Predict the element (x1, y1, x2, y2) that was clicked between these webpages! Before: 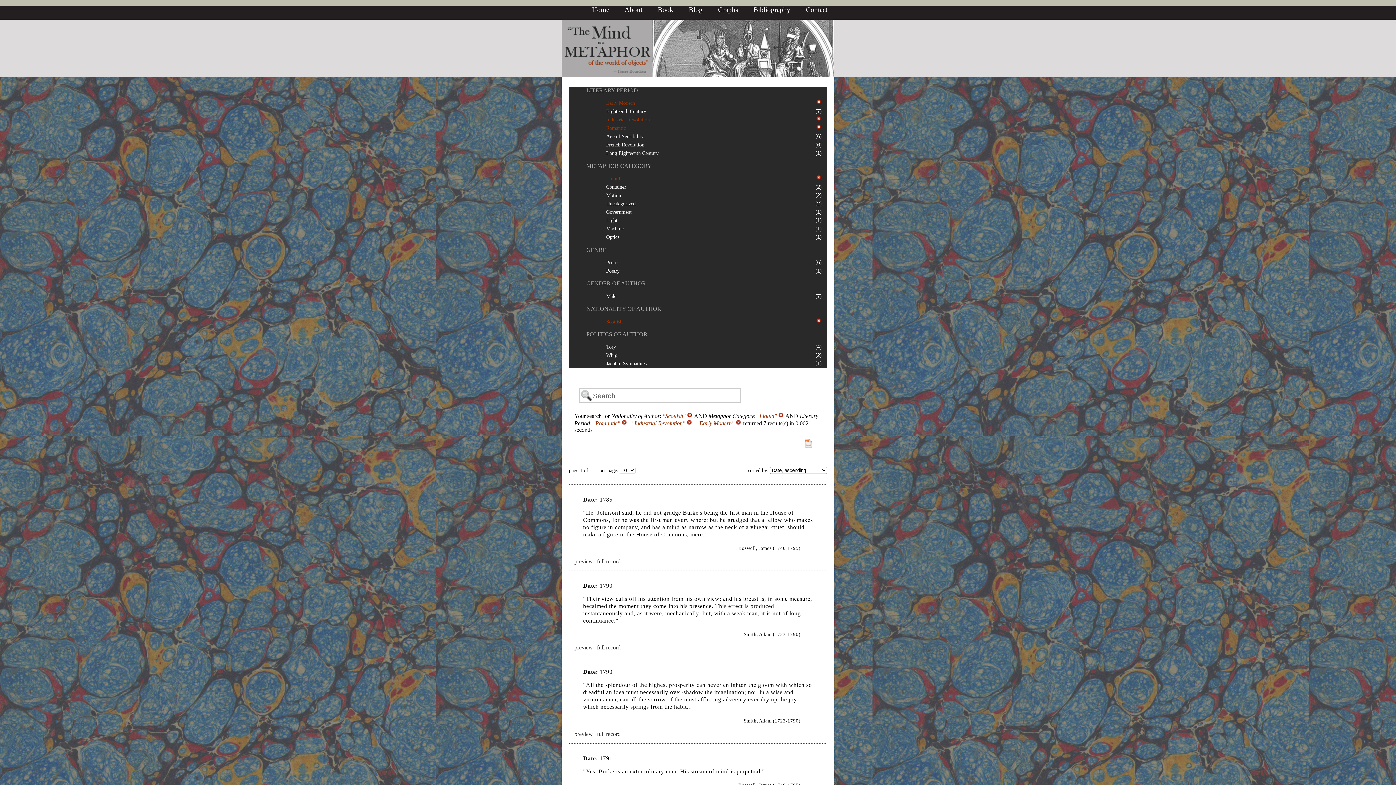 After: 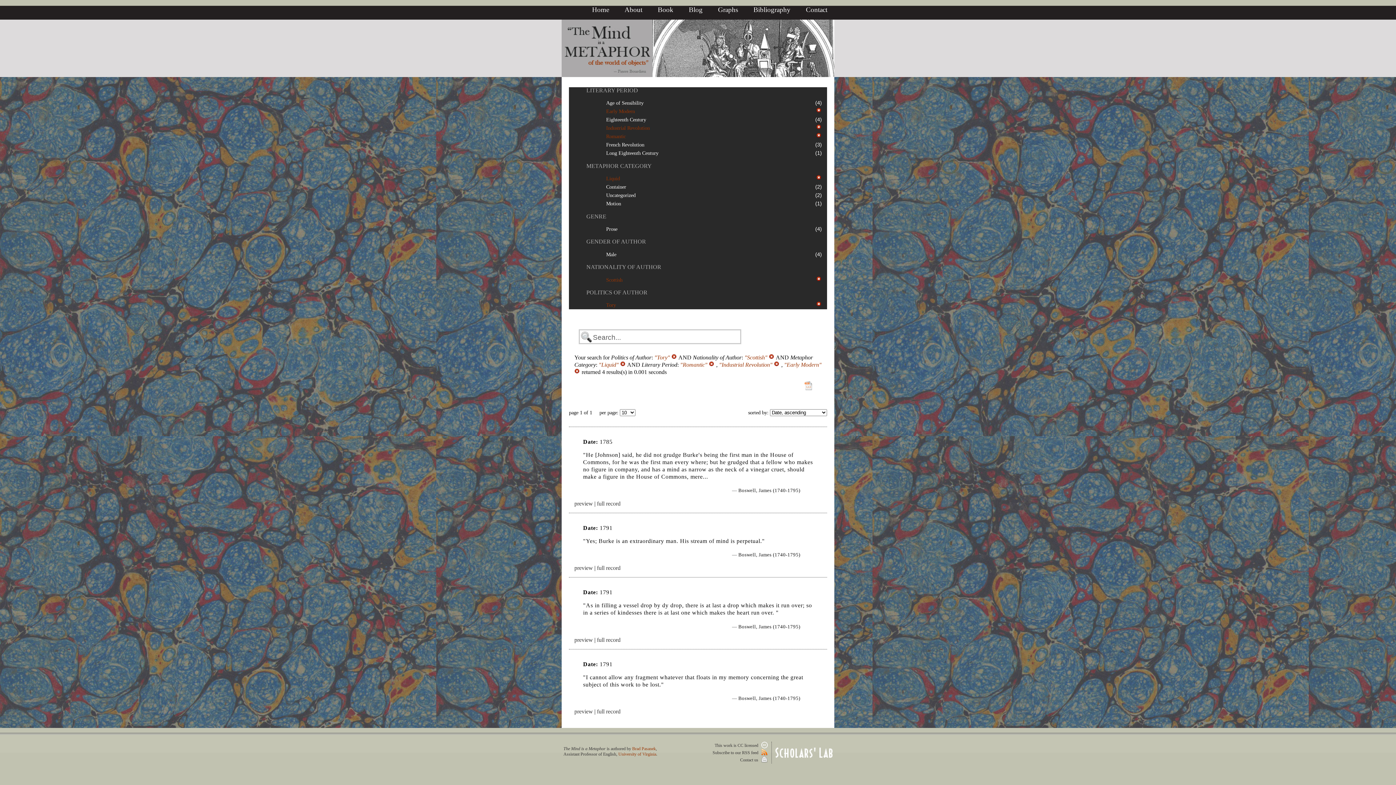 Action: bbox: (606, 344, 616, 349) label: Tory